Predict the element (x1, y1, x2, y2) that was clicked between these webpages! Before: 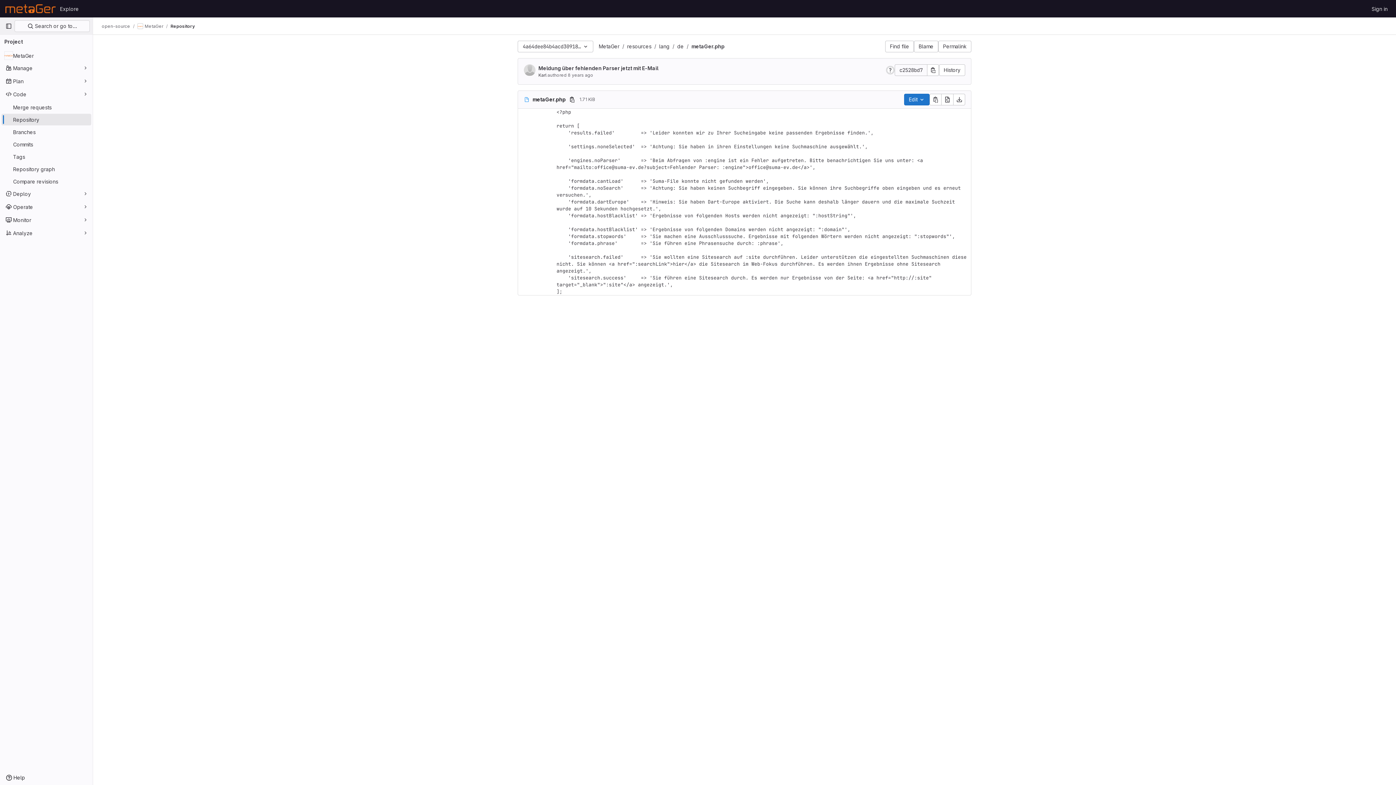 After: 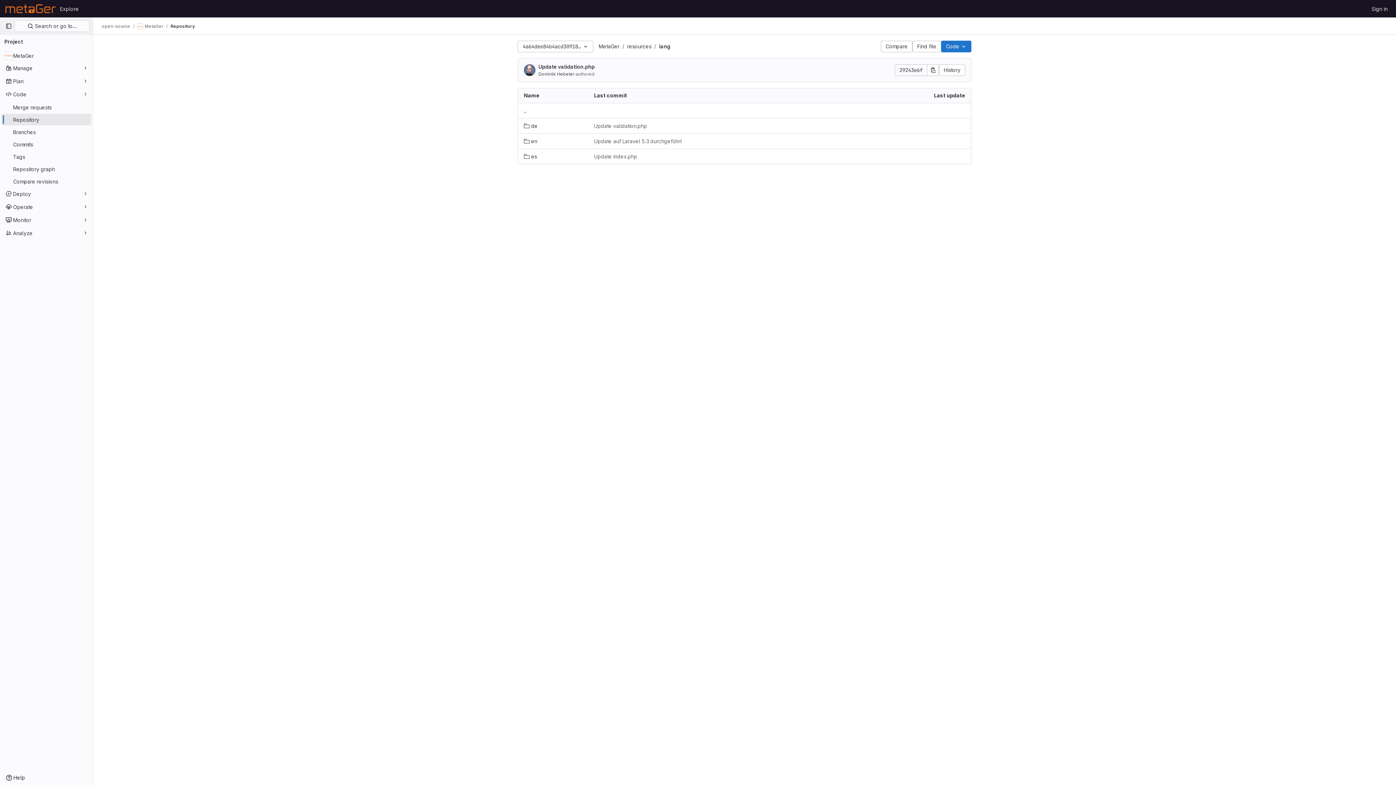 Action: label: lang bbox: (659, 43, 669, 49)